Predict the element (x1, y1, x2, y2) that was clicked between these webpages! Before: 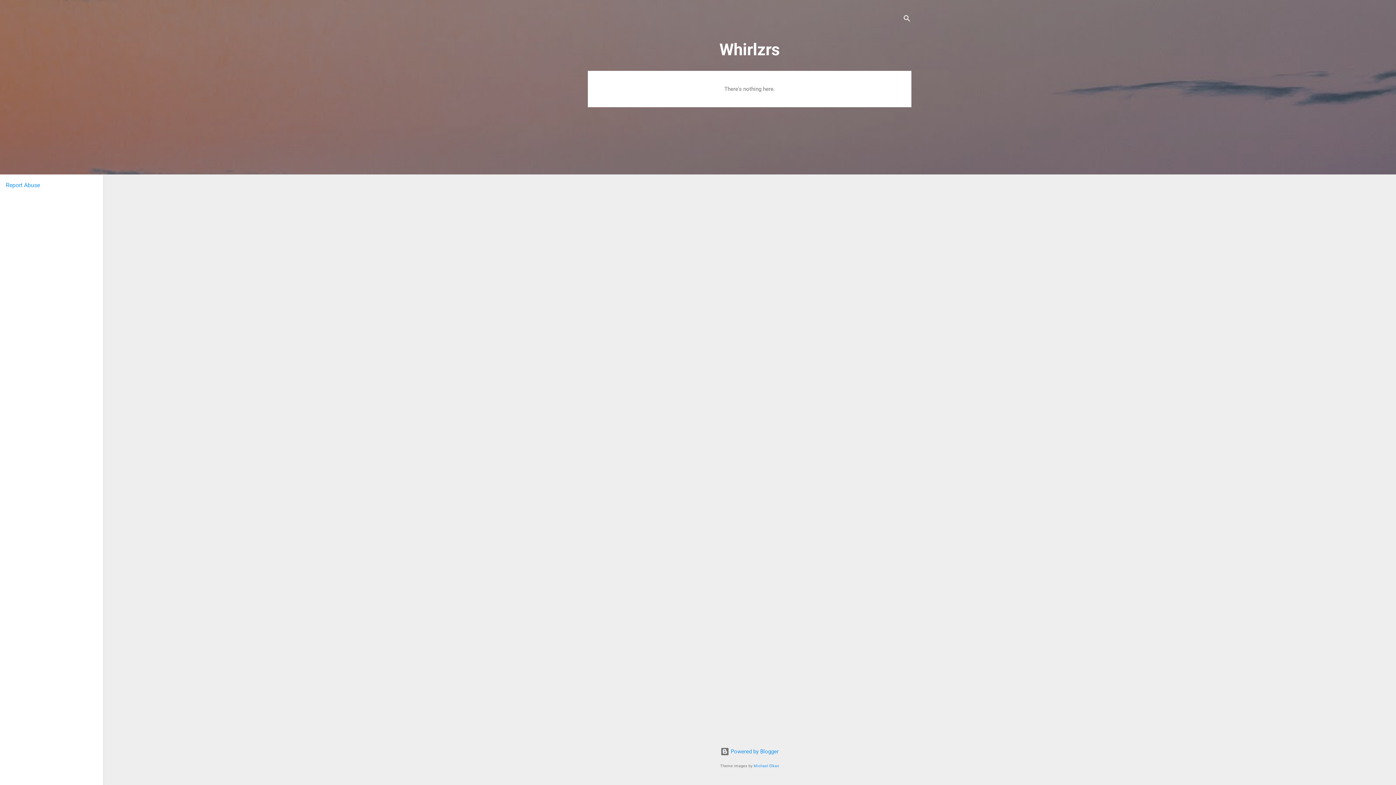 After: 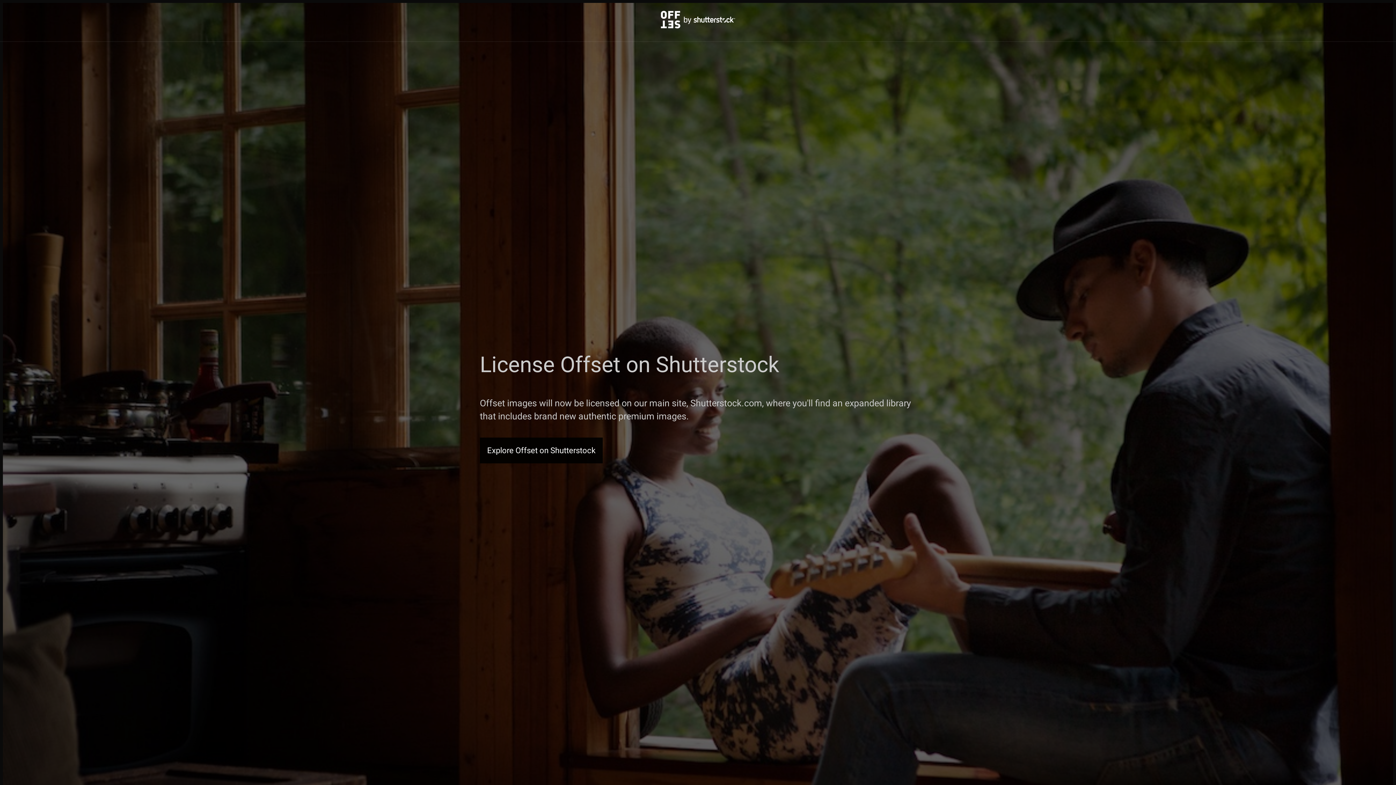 Action: label: Michael Elkan bbox: (753, 764, 779, 768)